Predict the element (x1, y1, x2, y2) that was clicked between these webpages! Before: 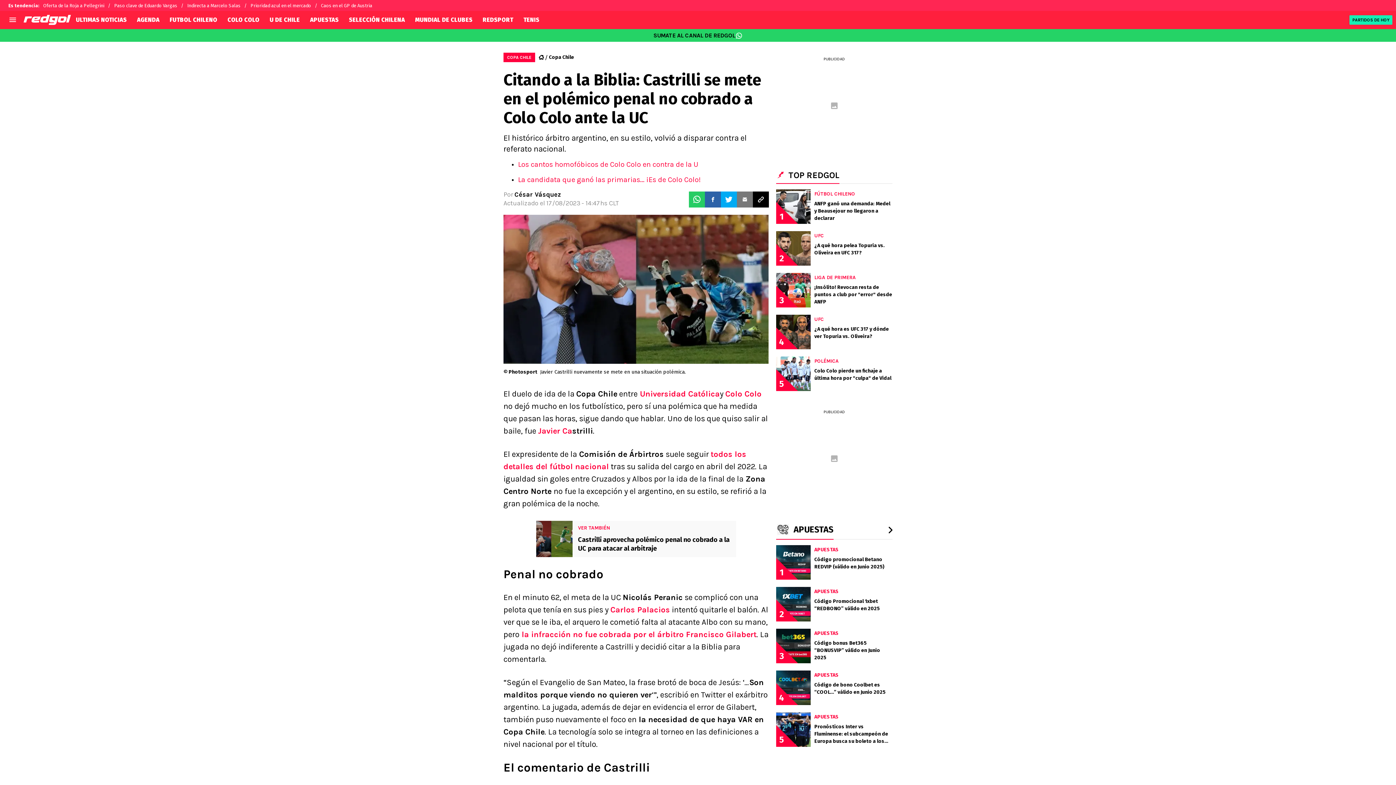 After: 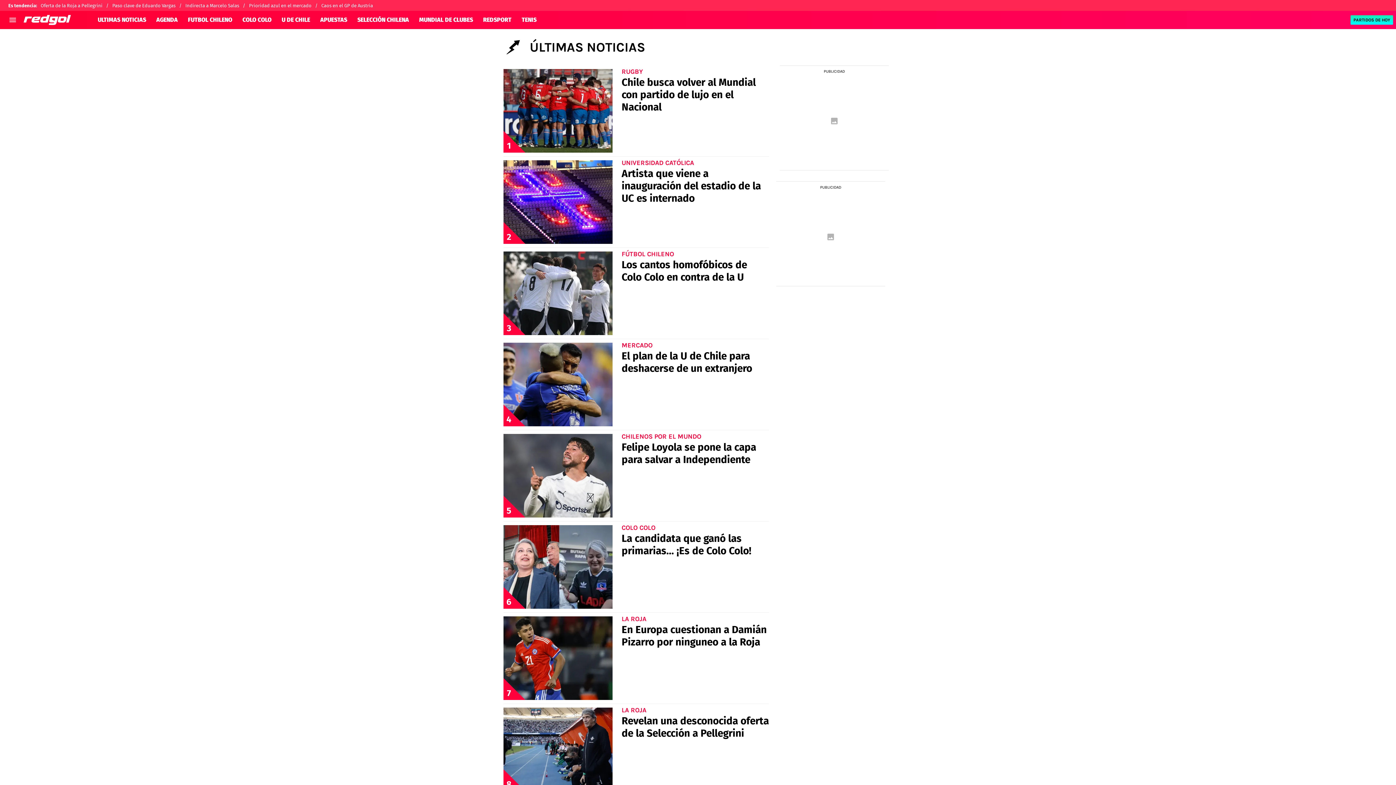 Action: bbox: (70, 14, 132, 25) label: ULTIMAS NOTICIAS